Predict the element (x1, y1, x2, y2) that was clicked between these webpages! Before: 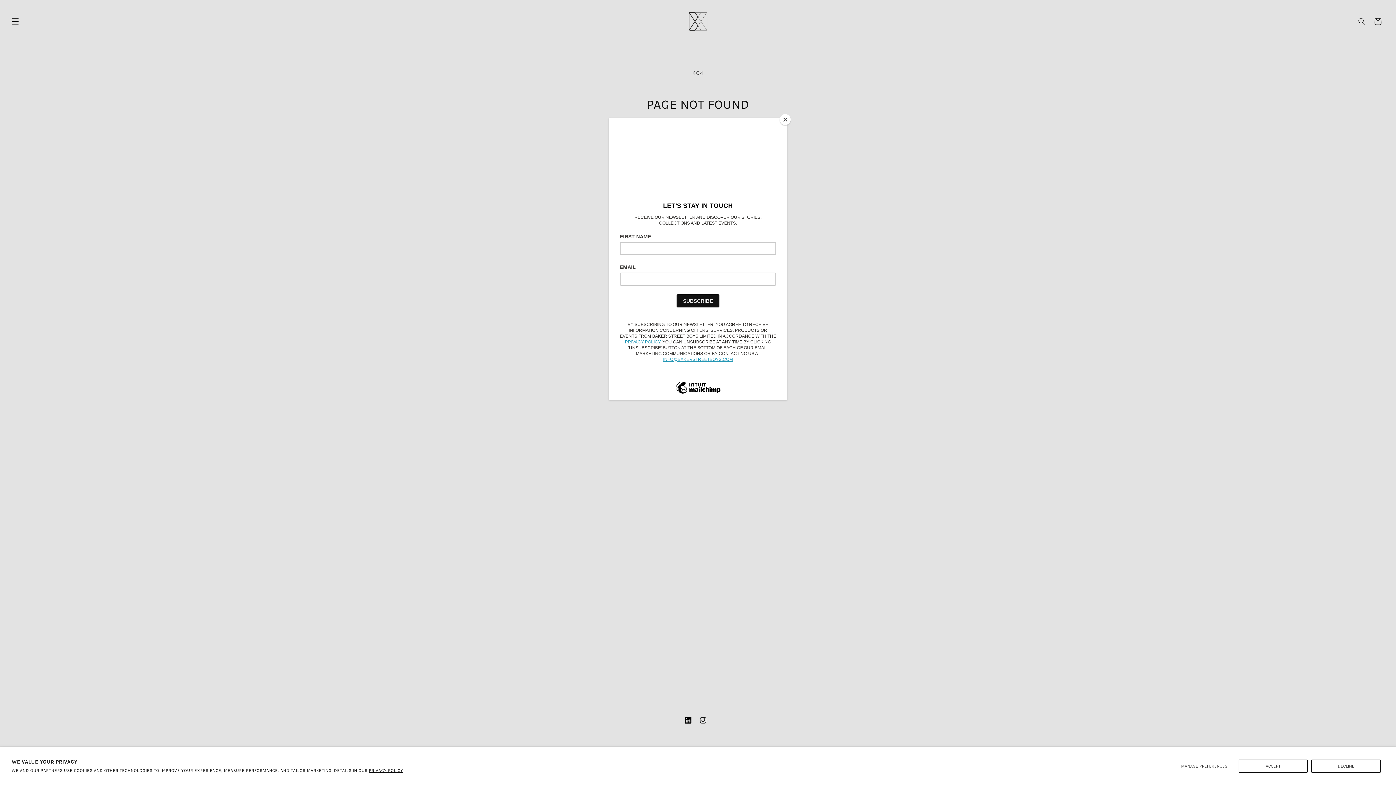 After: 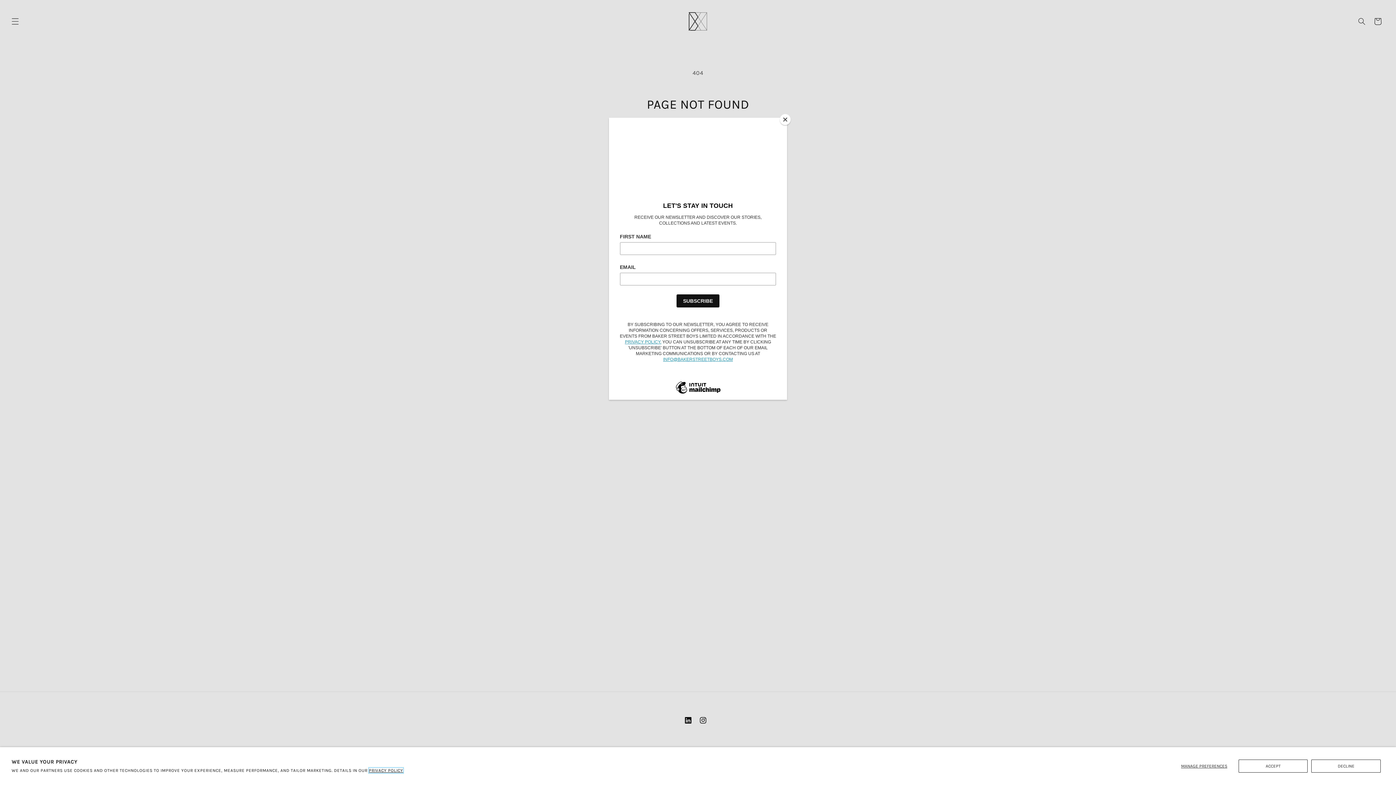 Action: bbox: (368, 768, 403, 773) label: PRIVACY POLICY